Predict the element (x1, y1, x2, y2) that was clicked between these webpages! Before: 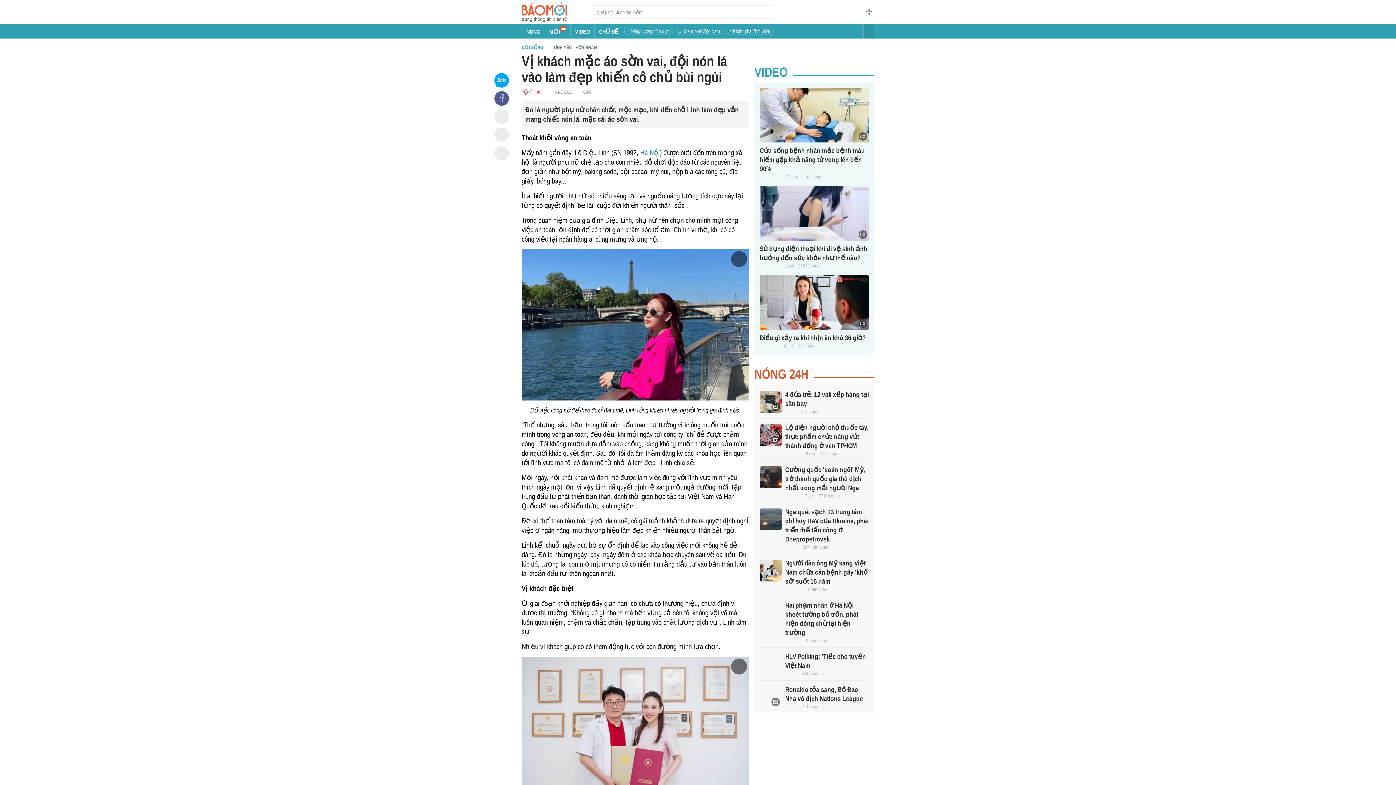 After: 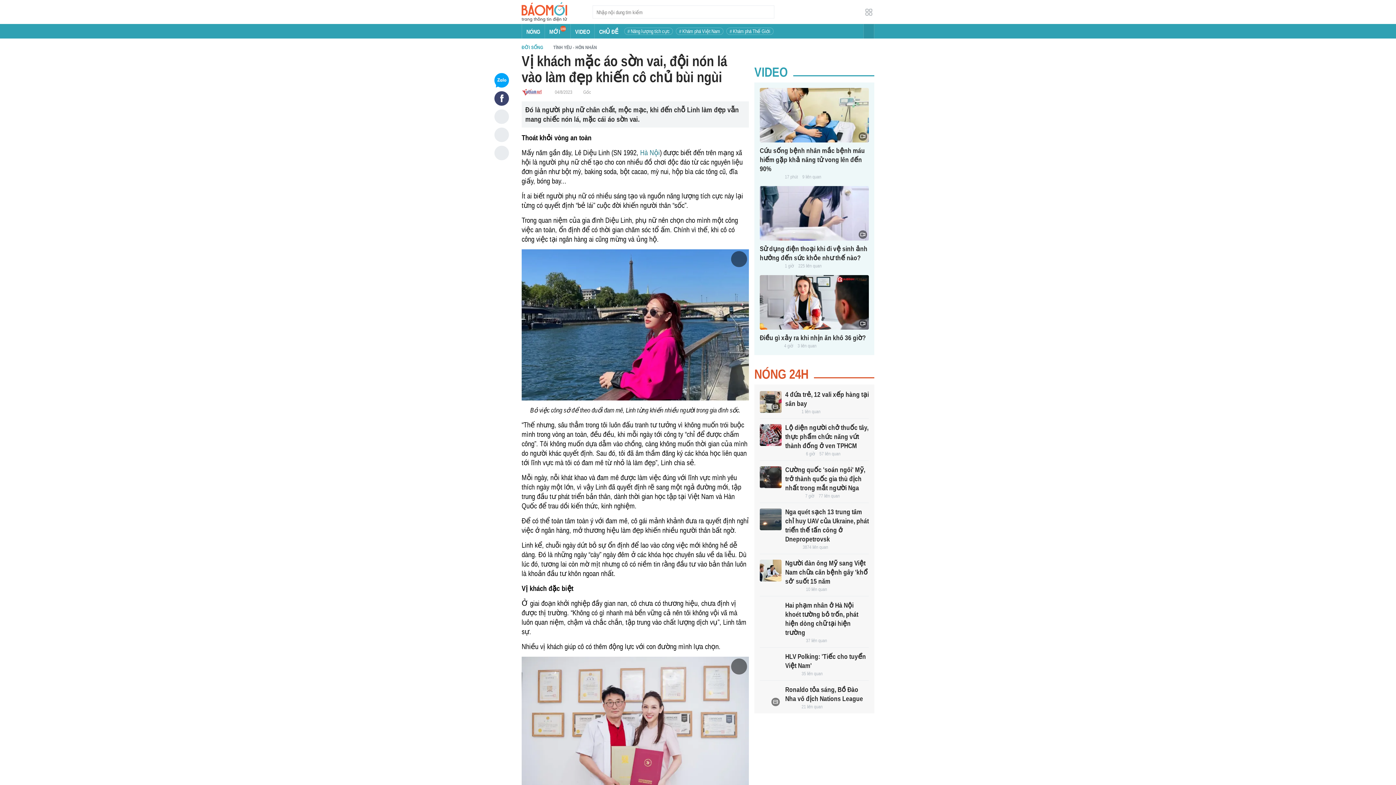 Action: bbox: (494, 91, 509, 105)